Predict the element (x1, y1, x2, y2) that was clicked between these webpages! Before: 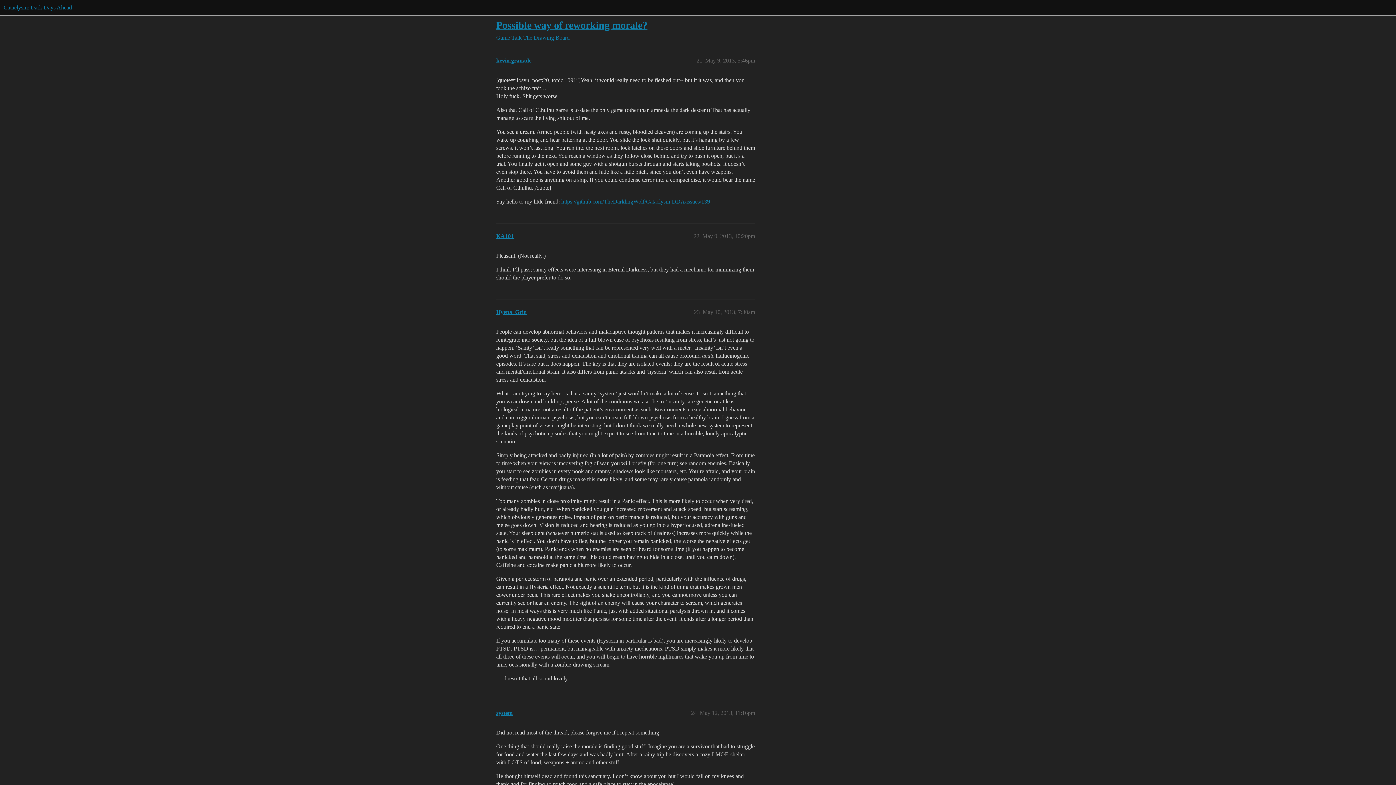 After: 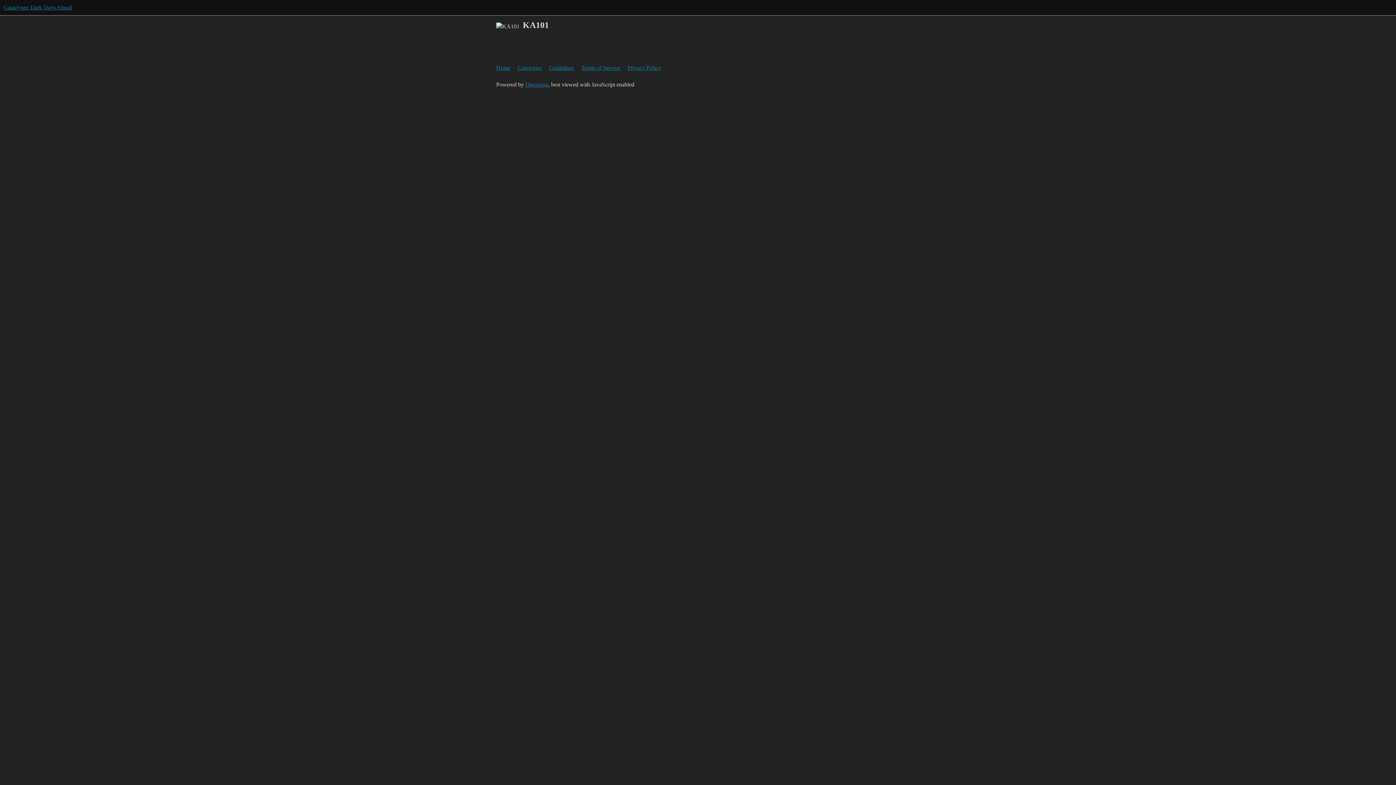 Action: label: KA101 bbox: (496, 233, 513, 239)